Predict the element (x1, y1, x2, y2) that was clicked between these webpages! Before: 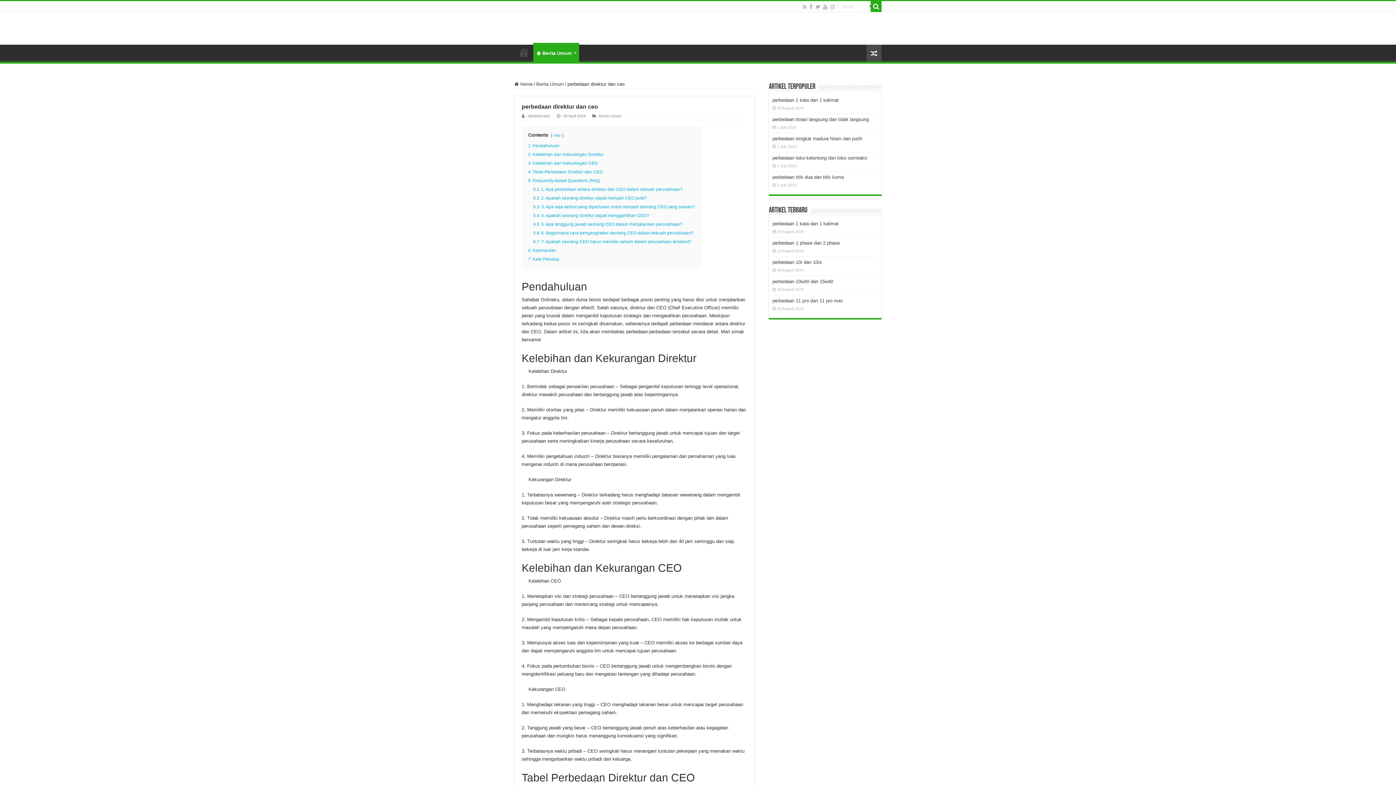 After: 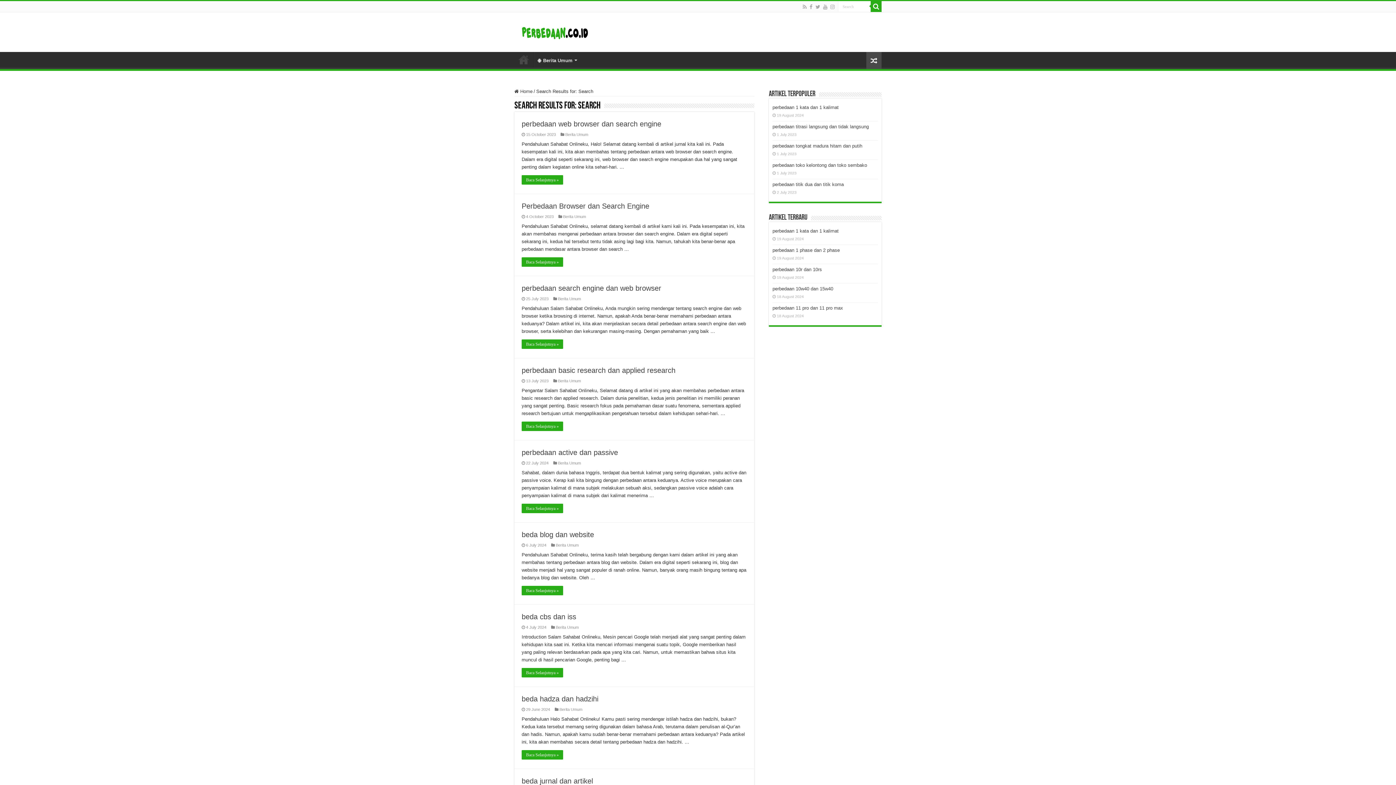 Action: bbox: (870, 1, 881, 12)